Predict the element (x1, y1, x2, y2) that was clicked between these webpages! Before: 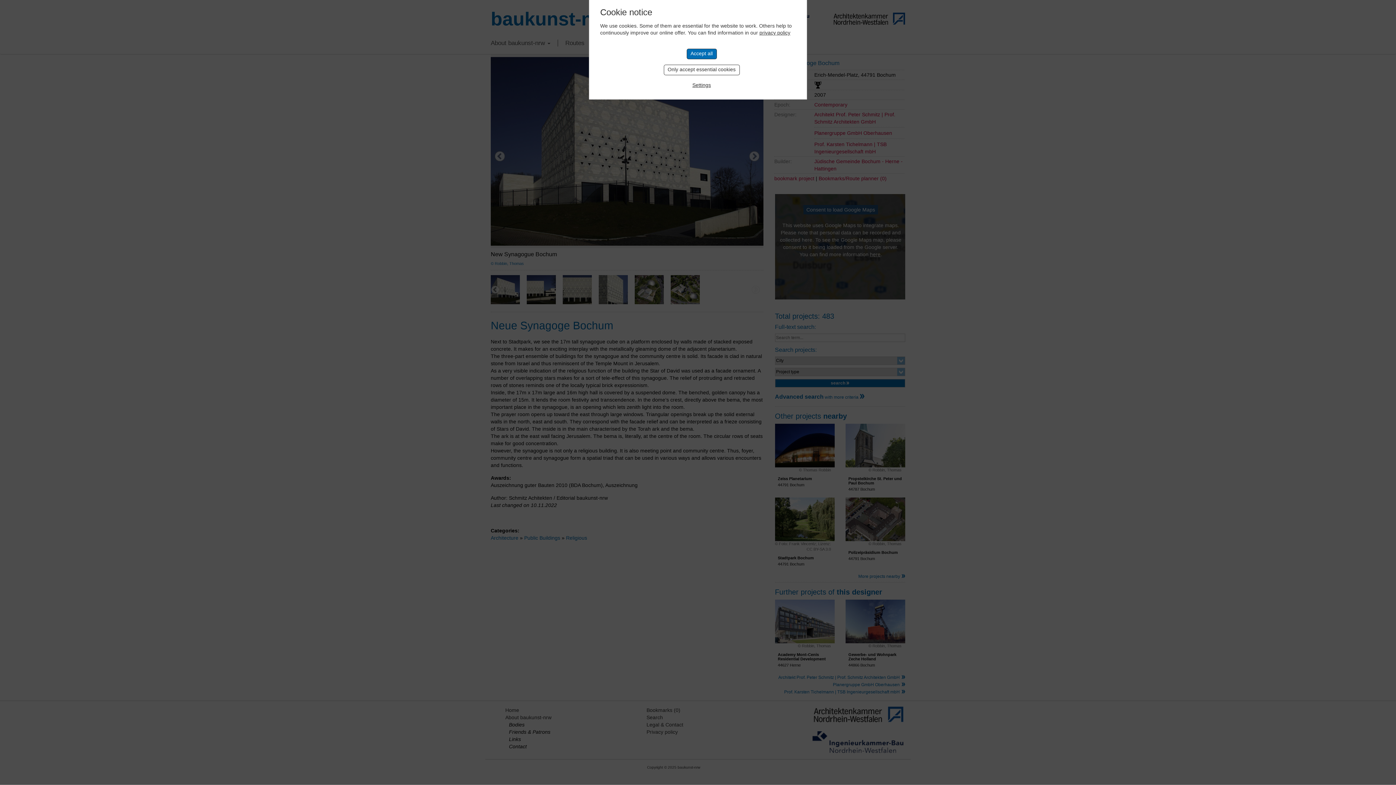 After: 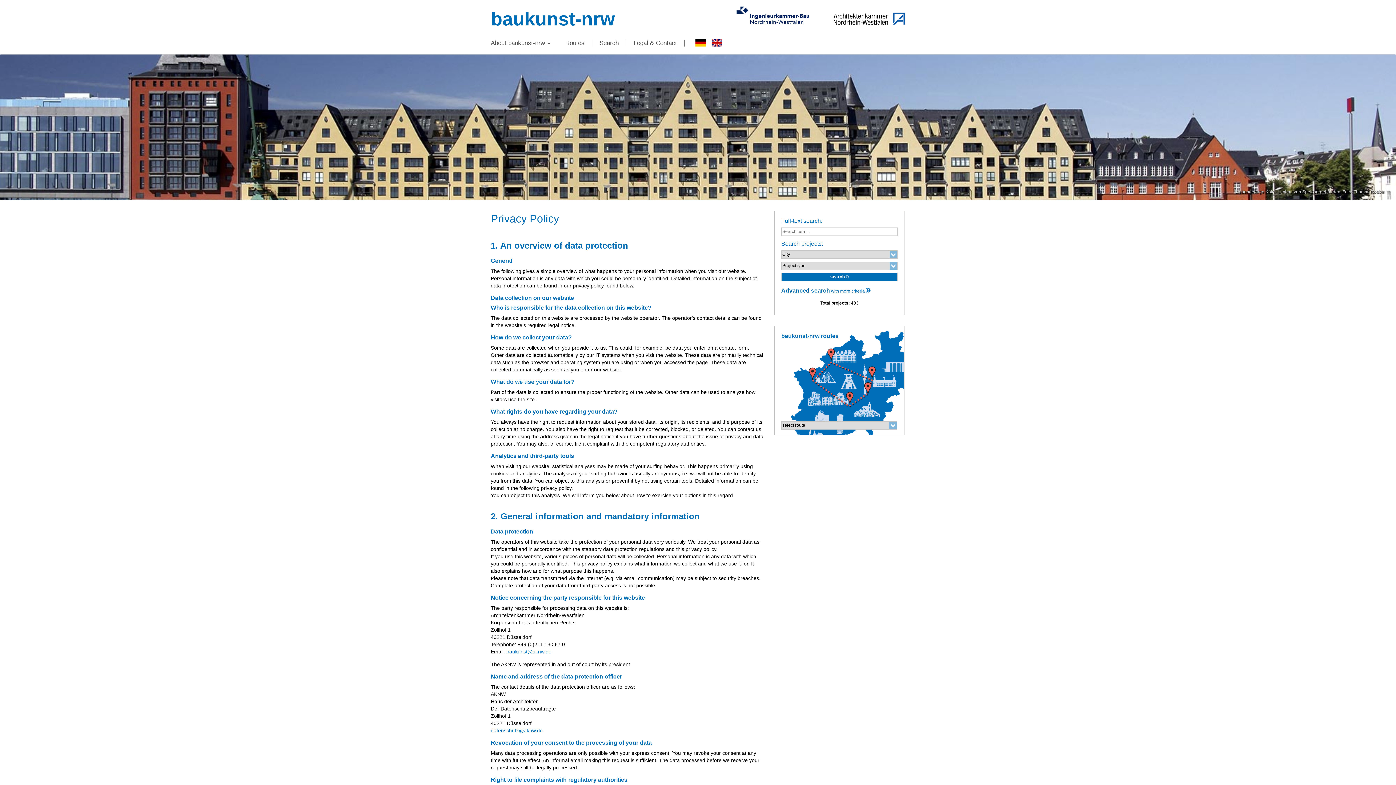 Action: bbox: (759, 29, 790, 35) label: privacy policy